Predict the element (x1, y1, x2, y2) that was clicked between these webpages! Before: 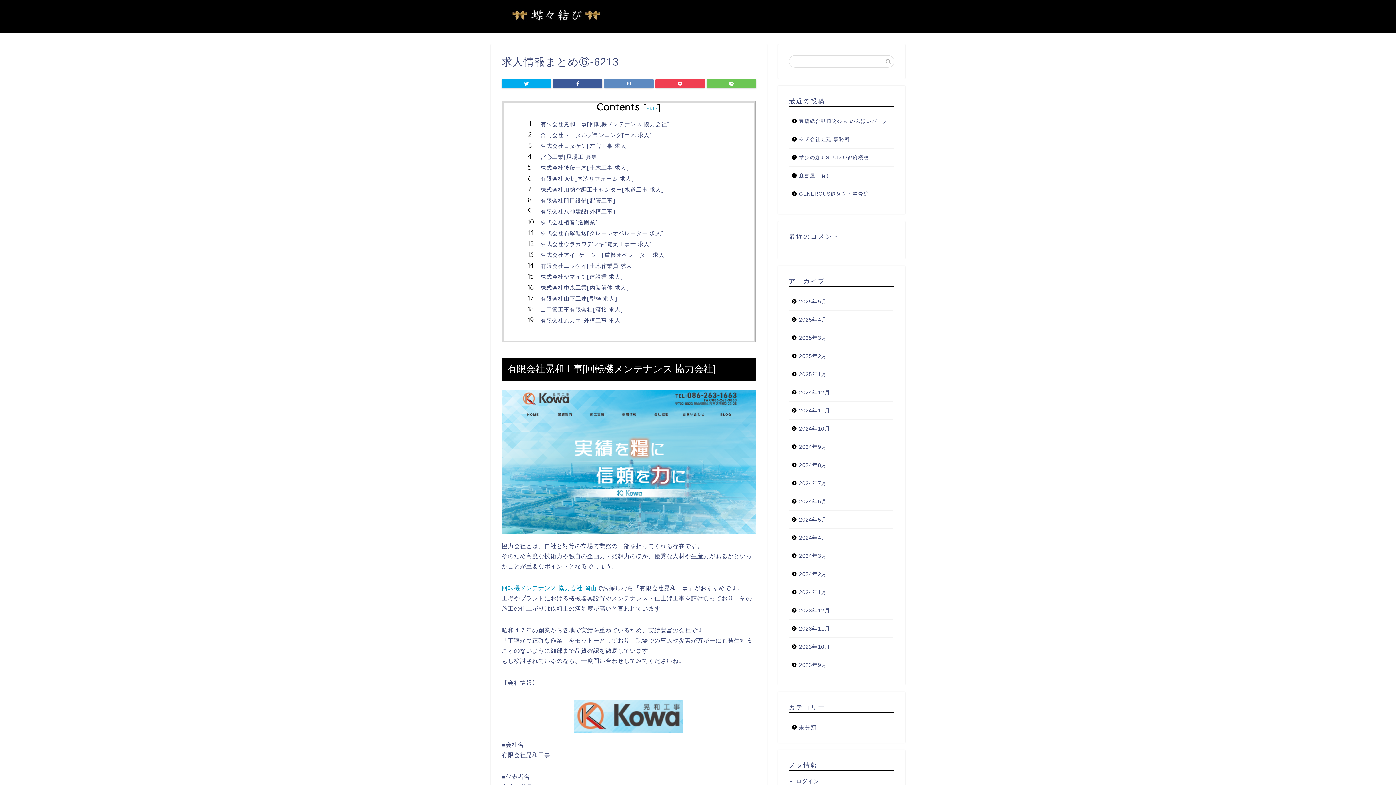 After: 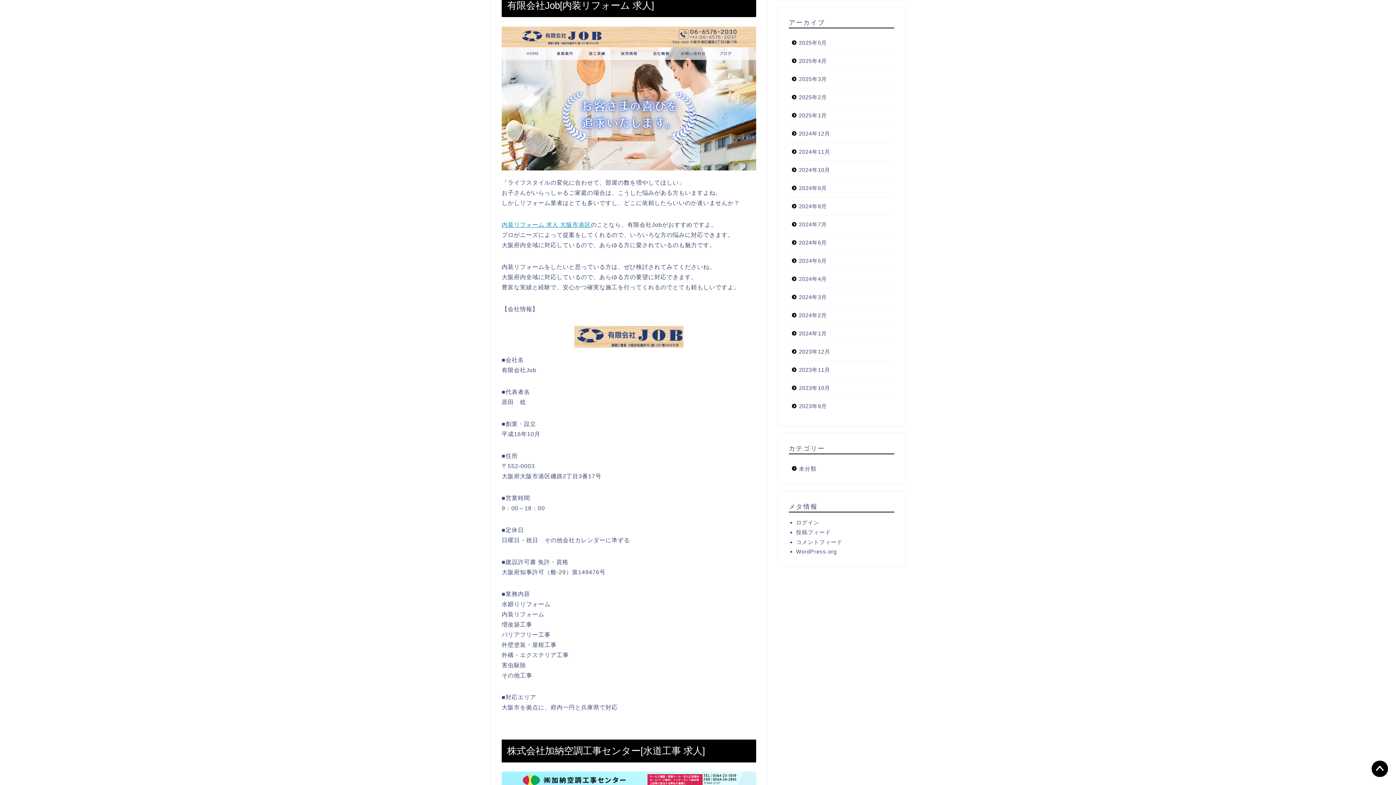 Action: bbox: (540, 175, 733, 182) label: 有限会社Job[内装リフォーム 求人]